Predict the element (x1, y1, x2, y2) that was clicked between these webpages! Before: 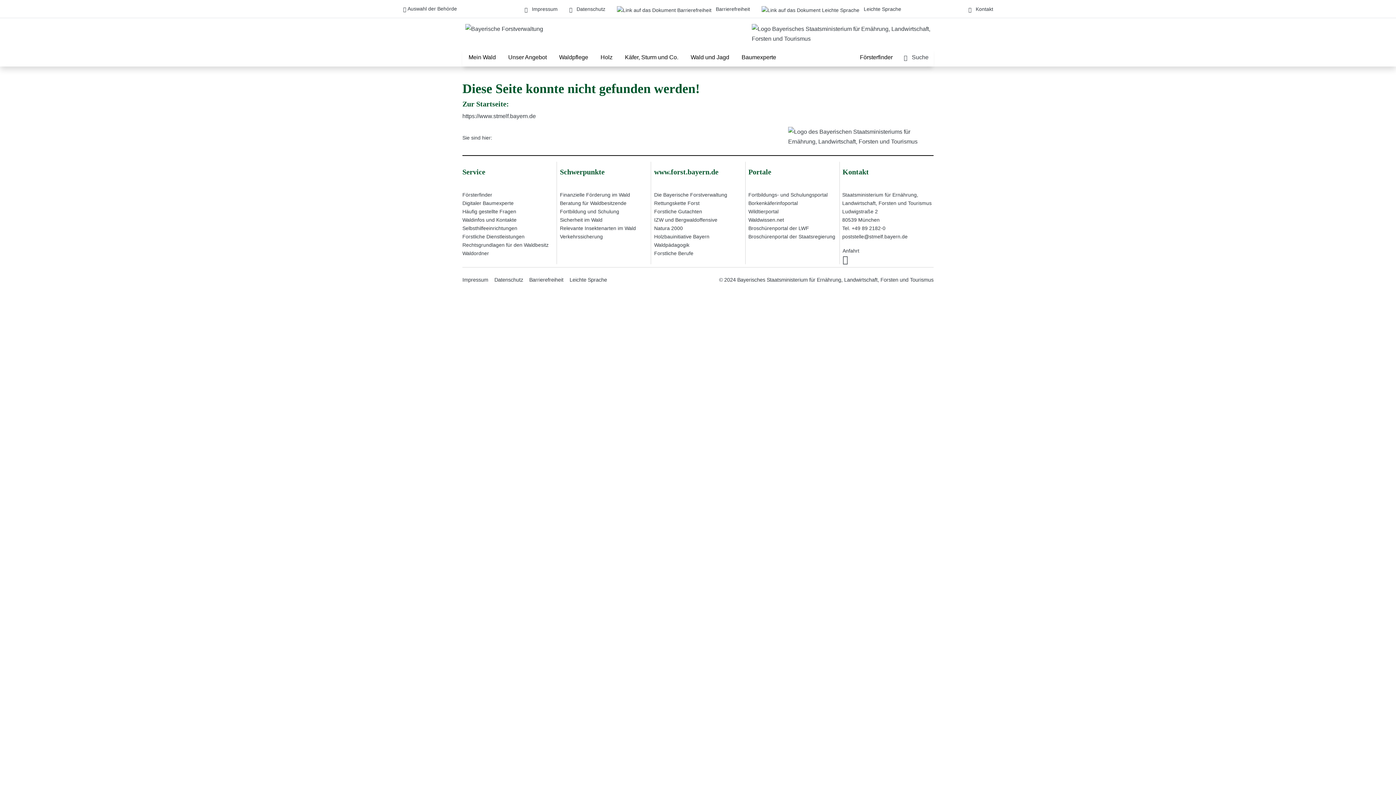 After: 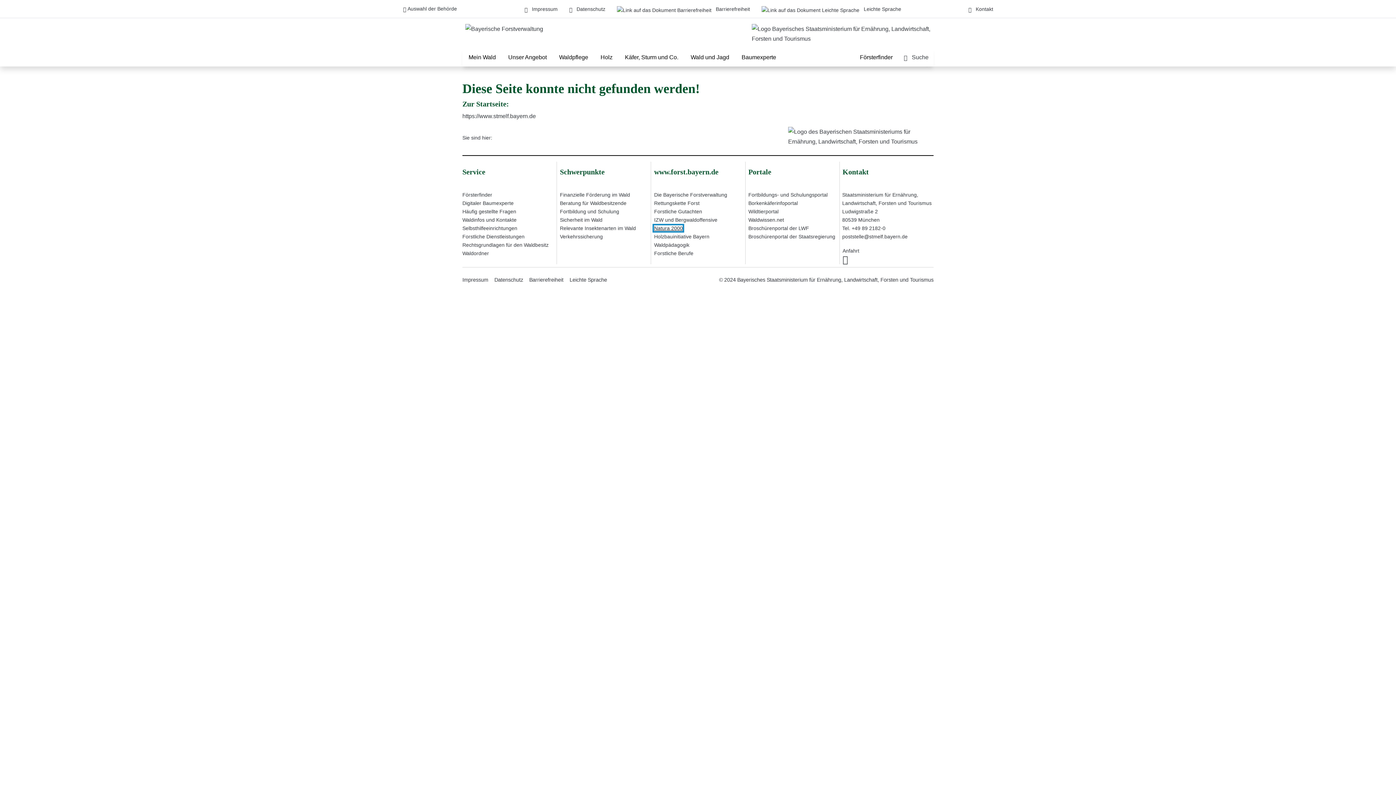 Action: bbox: (654, 225, 683, 231) label: Natura 2000